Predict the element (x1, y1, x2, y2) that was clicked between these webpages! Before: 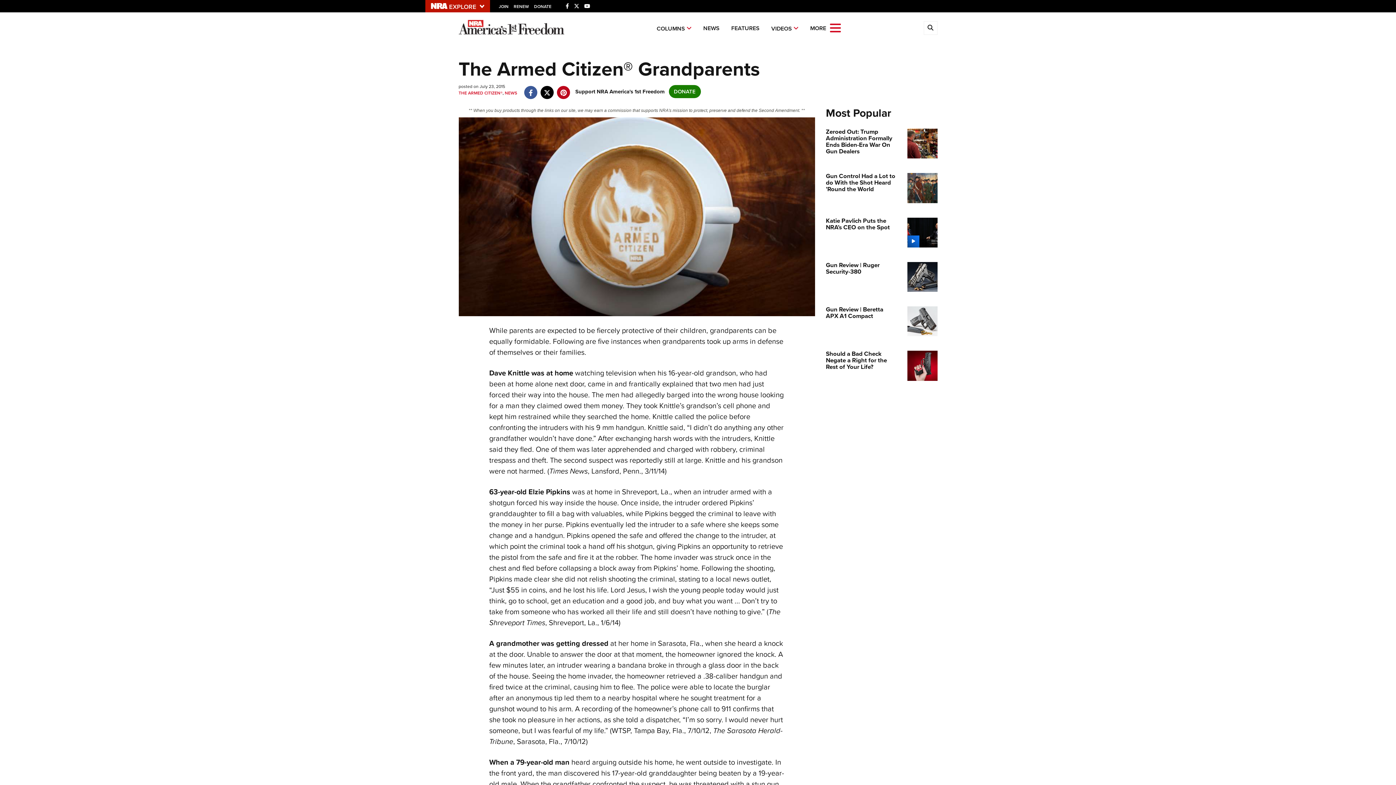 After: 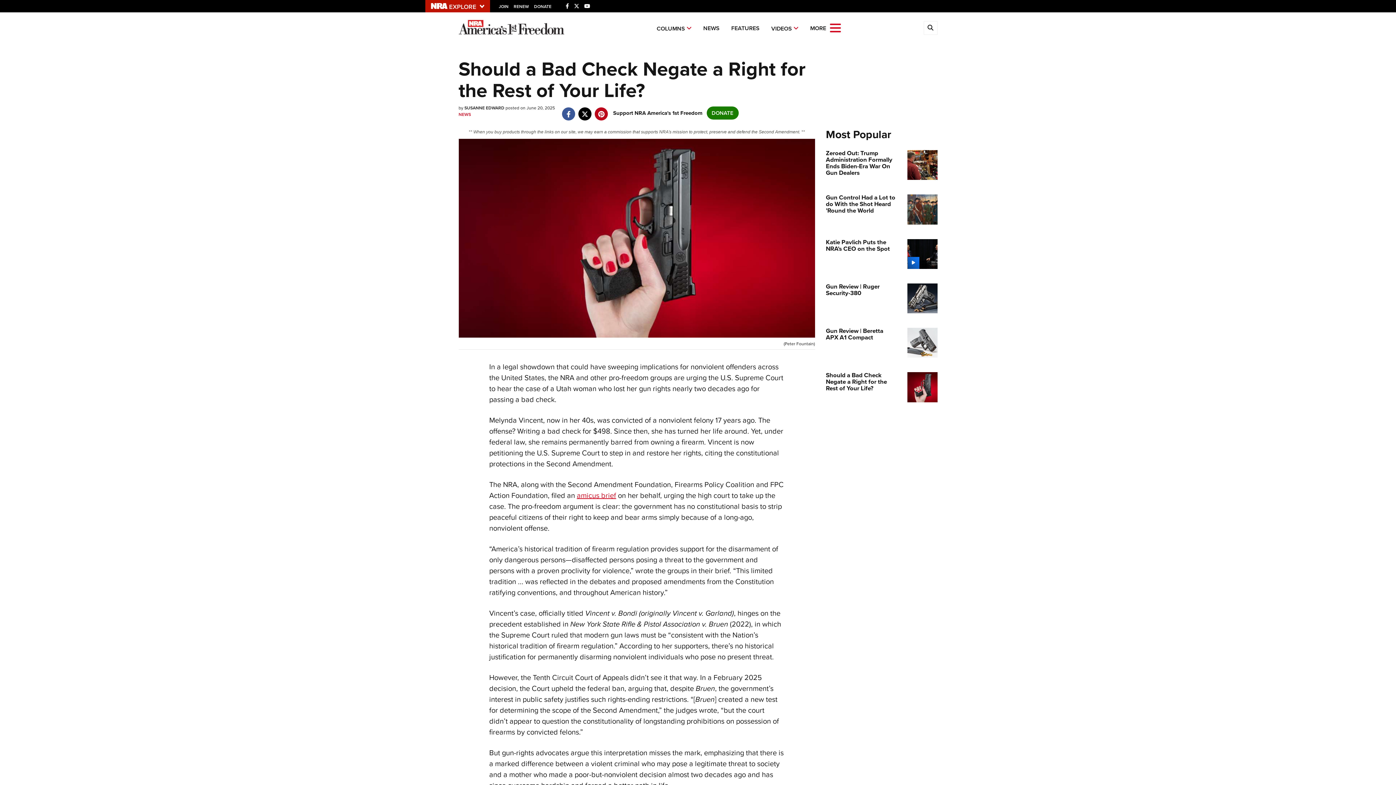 Action: bbox: (826, 351, 896, 370) label: Should a Bad Check Negate a Right for the Rest of Your Life?